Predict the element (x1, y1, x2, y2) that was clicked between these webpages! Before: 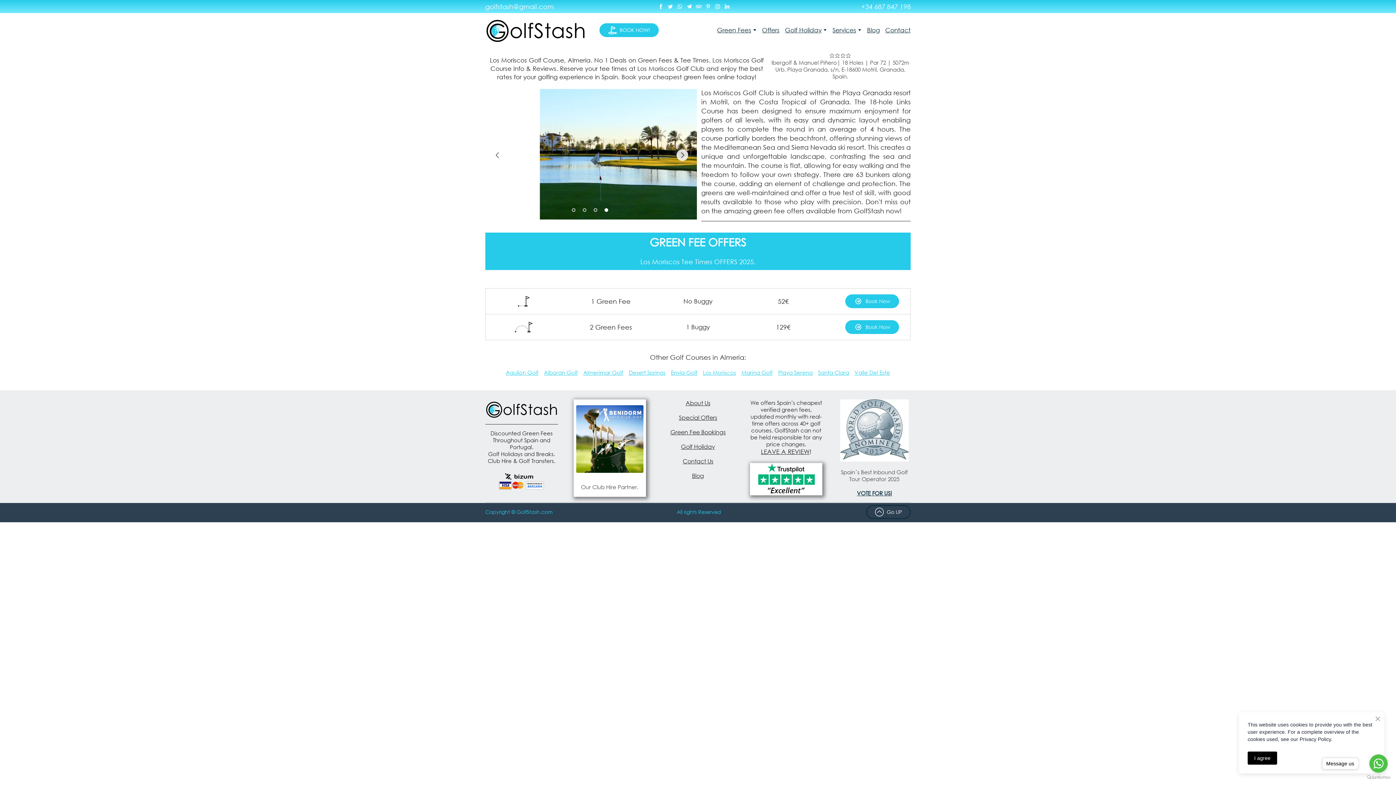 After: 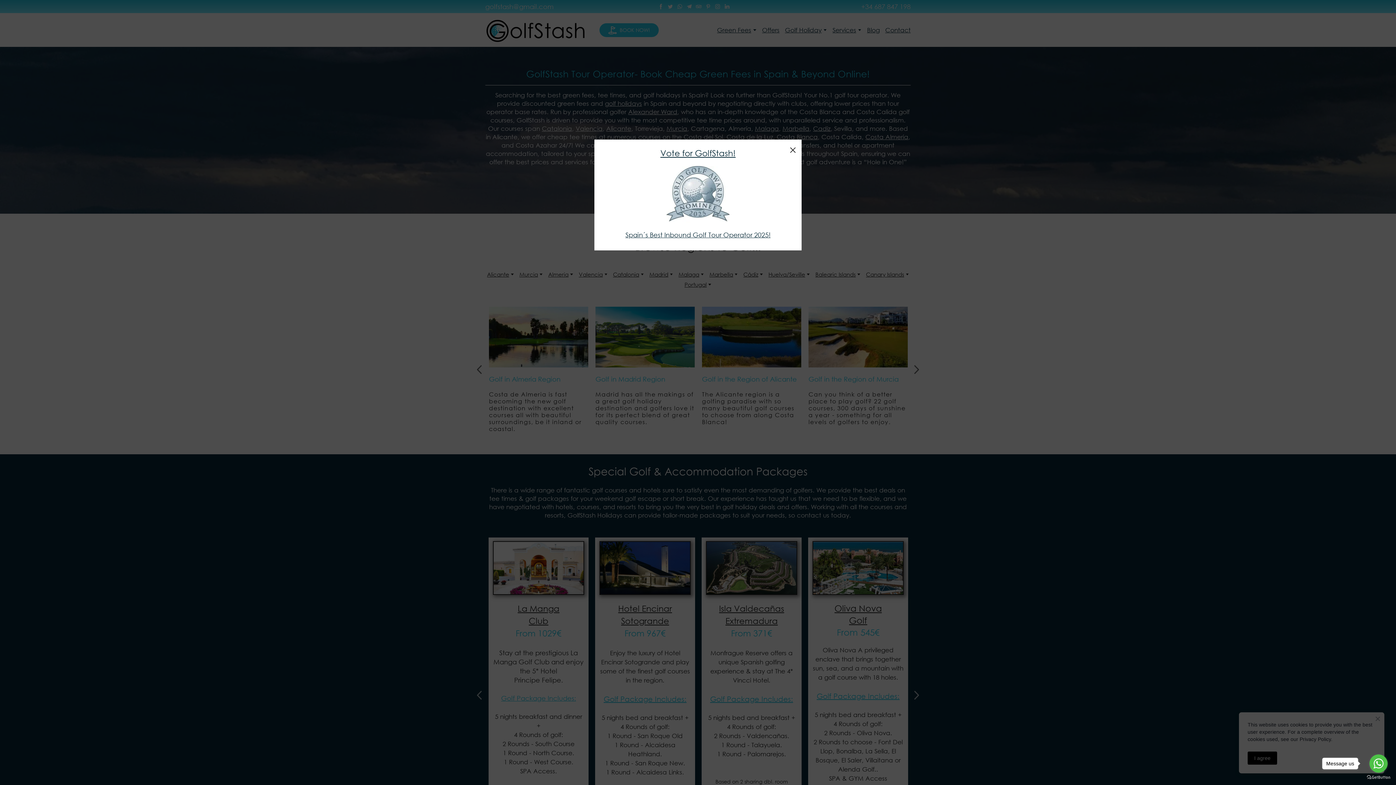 Action: bbox: (485, 16, 586, 43)